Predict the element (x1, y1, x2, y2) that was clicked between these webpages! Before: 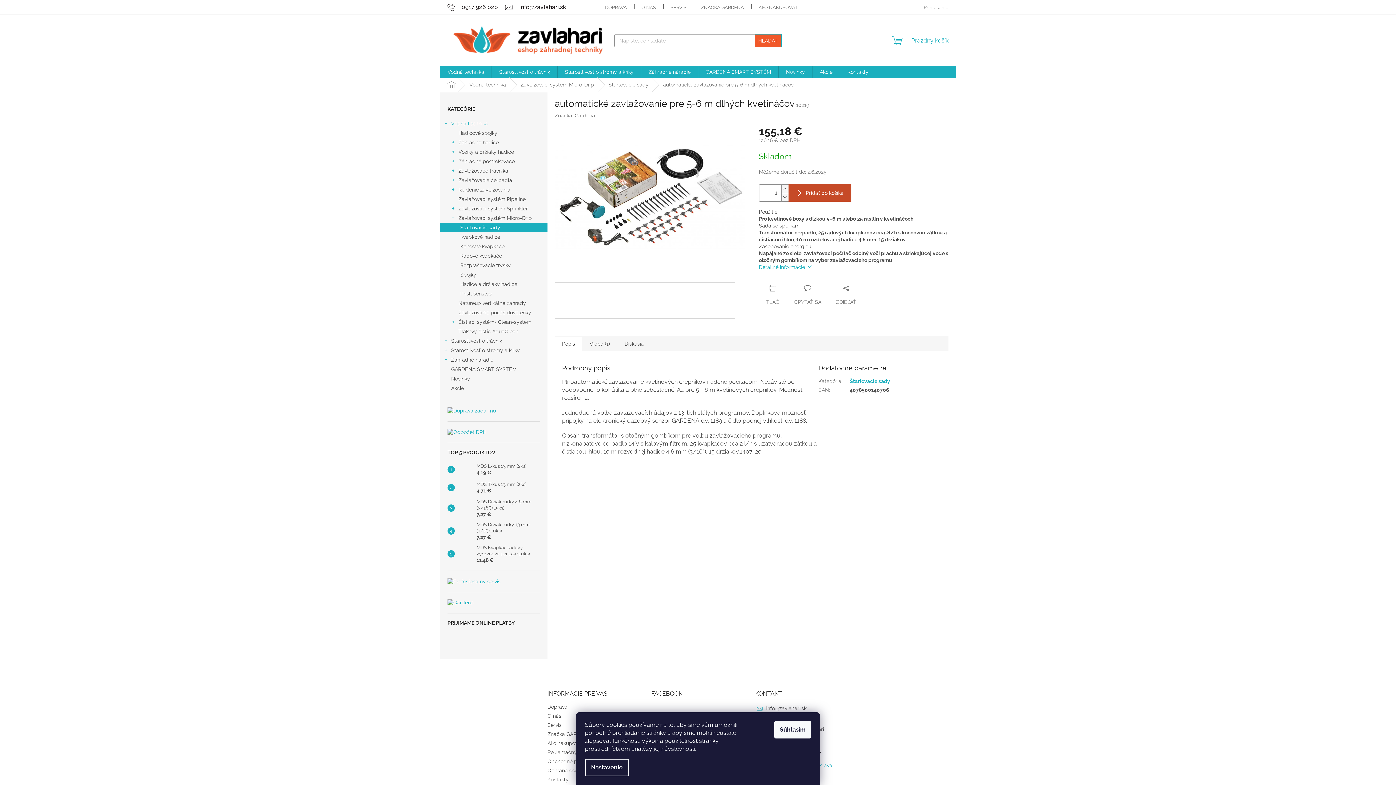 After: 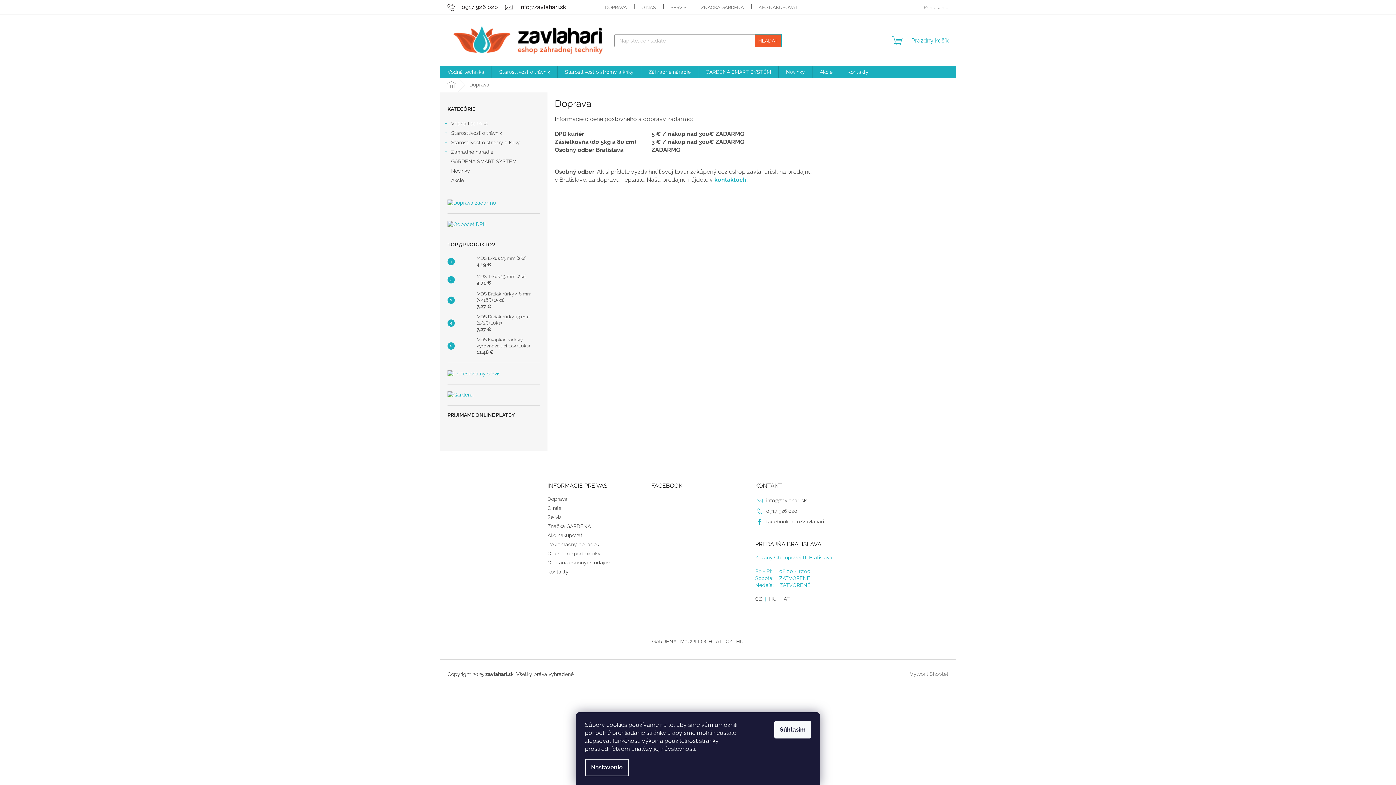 Action: label: DOPRAVA bbox: (597, 2, 634, 12)